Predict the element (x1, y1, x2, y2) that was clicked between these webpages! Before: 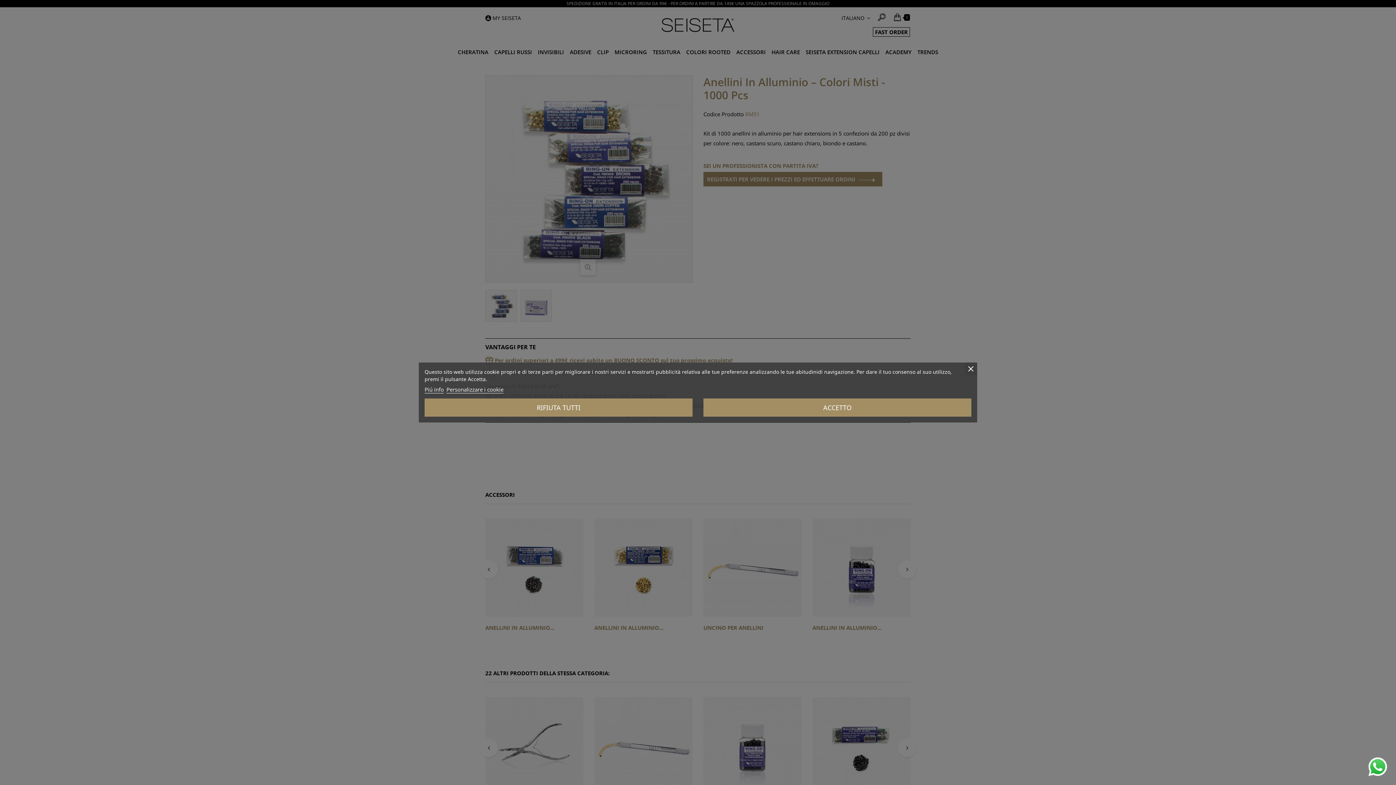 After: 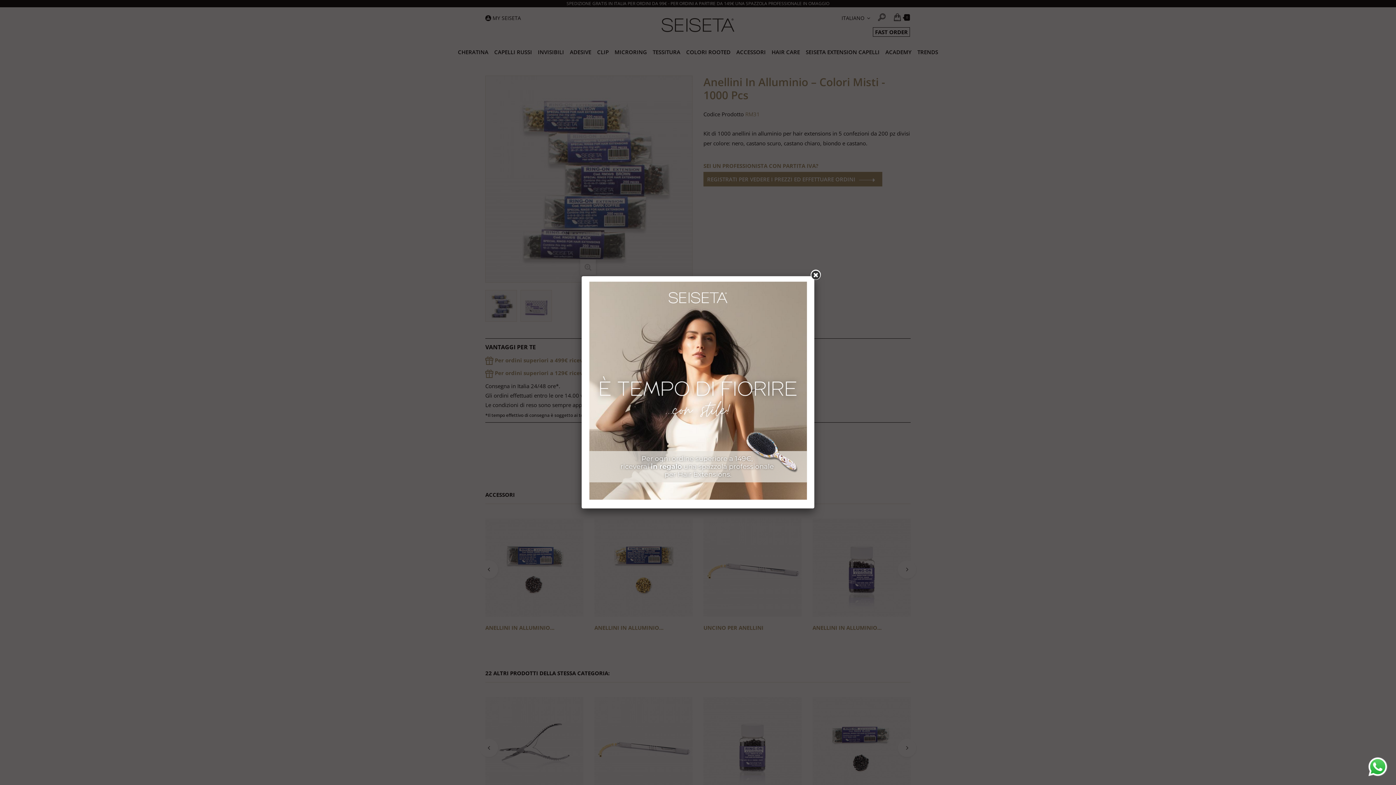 Action: bbox: (424, 398, 692, 416) label: RIFIUTA TUTTI